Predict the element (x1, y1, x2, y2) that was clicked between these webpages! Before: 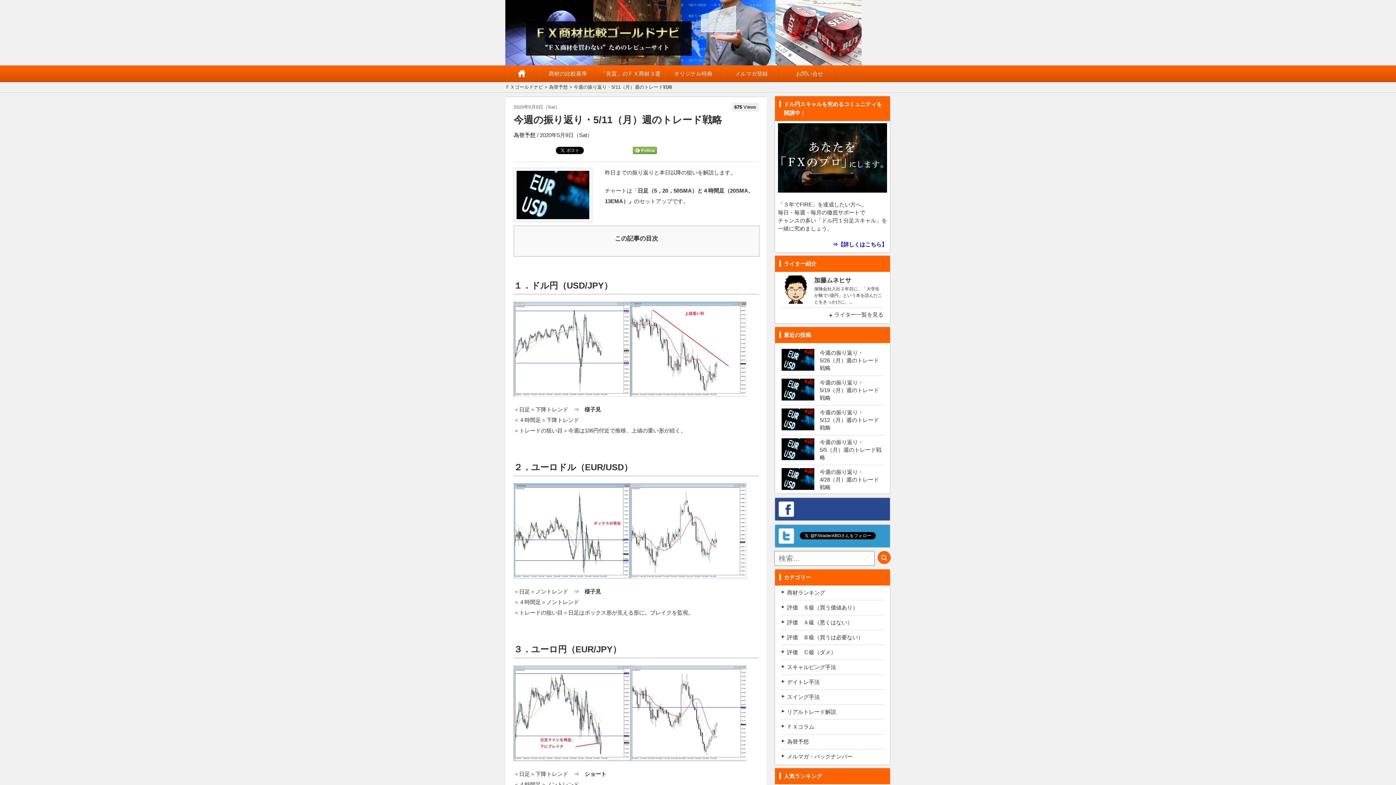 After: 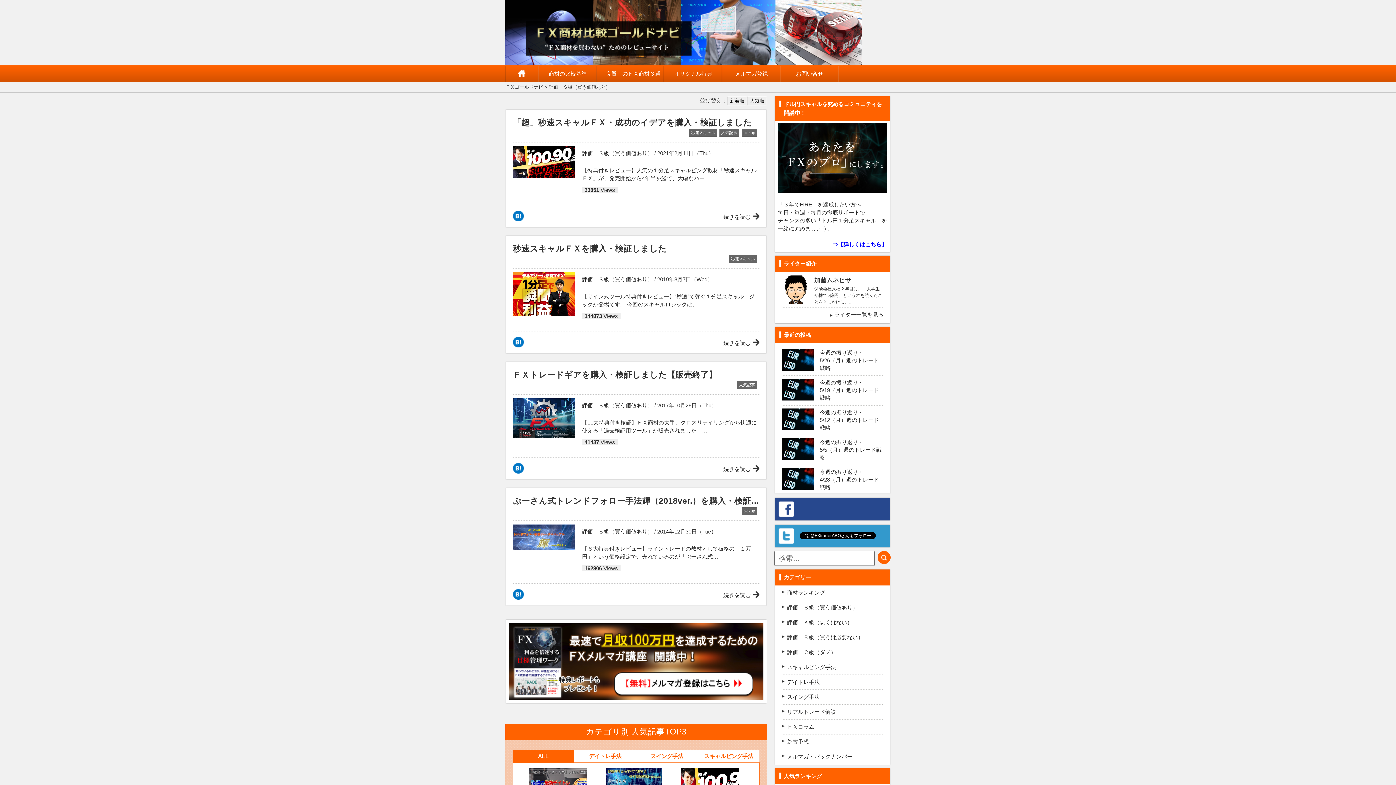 Action: bbox: (787, 603, 883, 612) label: 評価　Ｓ級（買う価値あり）